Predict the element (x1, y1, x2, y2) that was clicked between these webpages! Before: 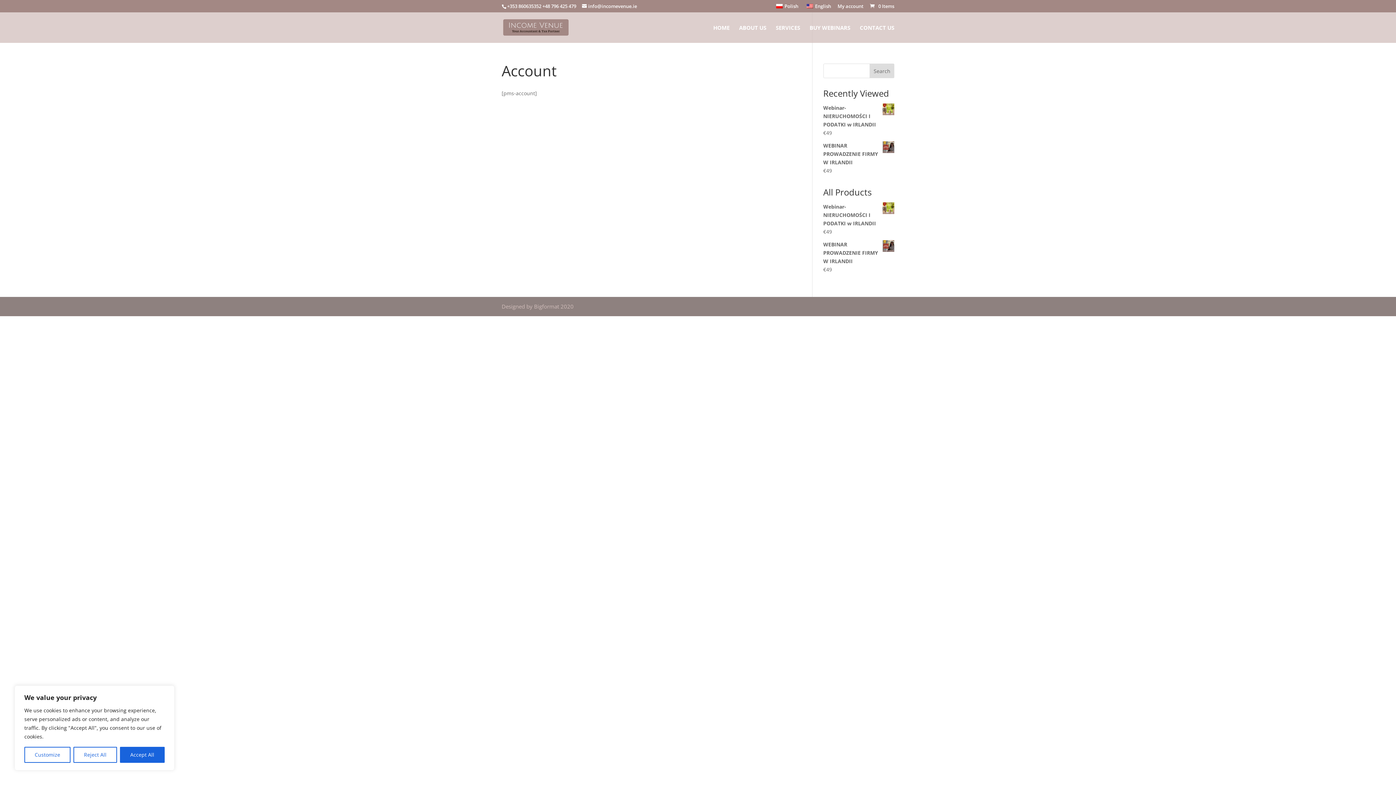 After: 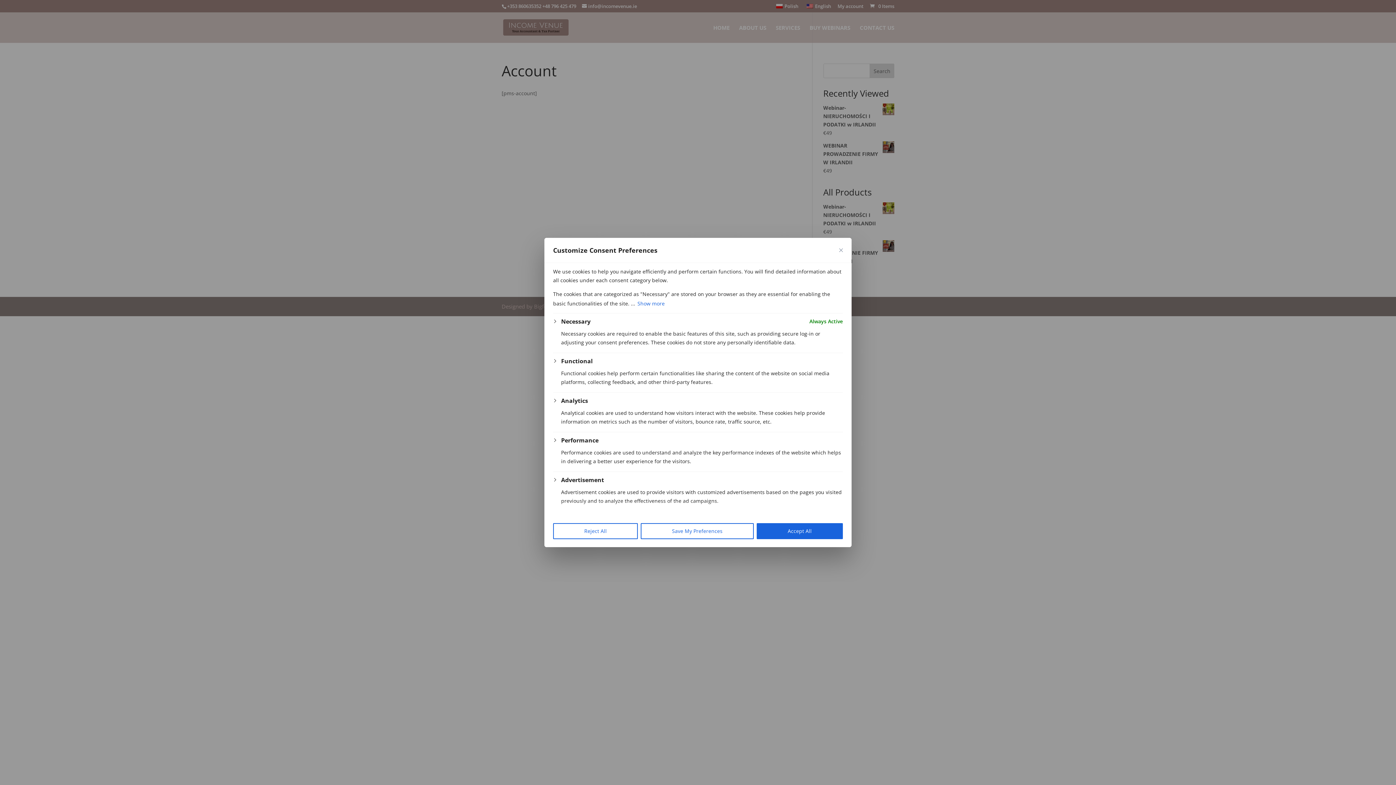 Action: bbox: (24, 747, 70, 763) label: Customize